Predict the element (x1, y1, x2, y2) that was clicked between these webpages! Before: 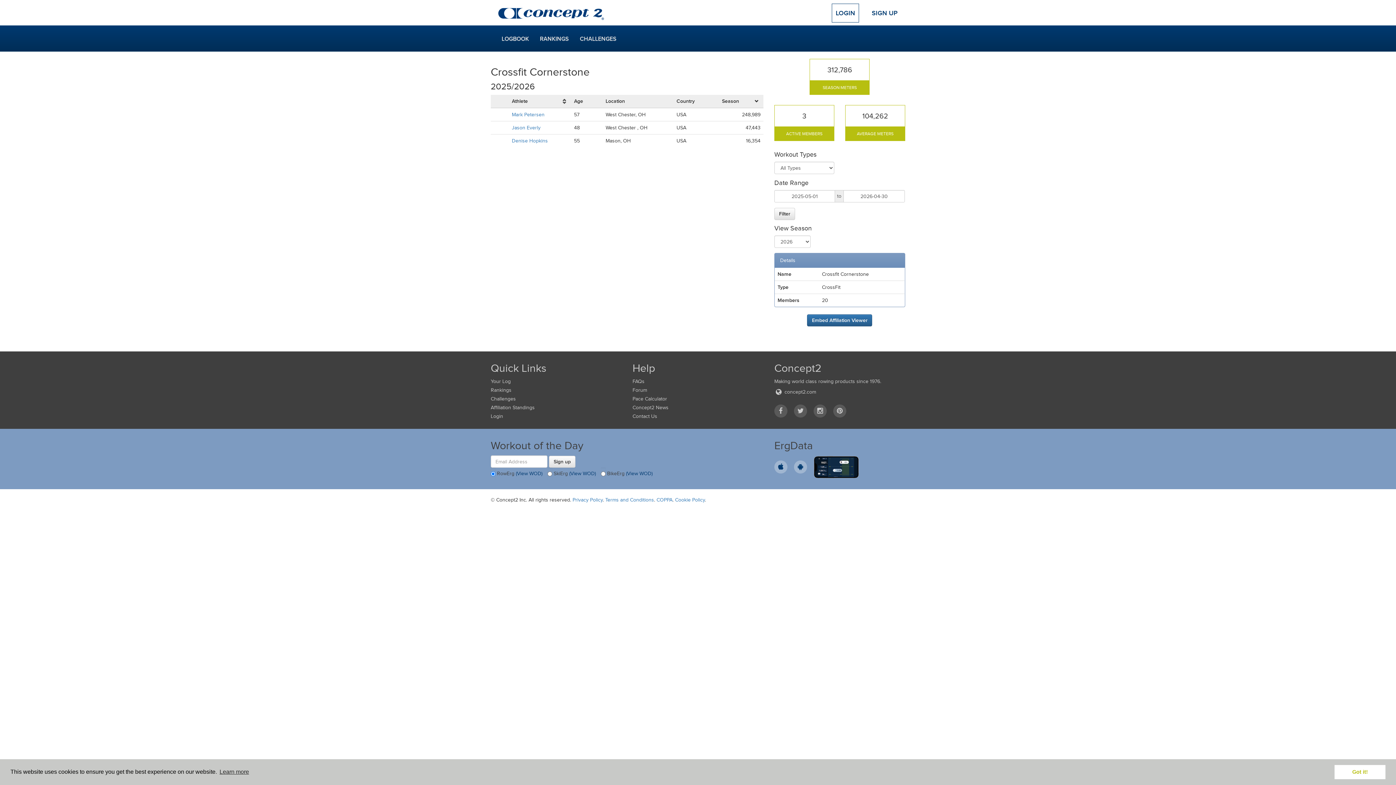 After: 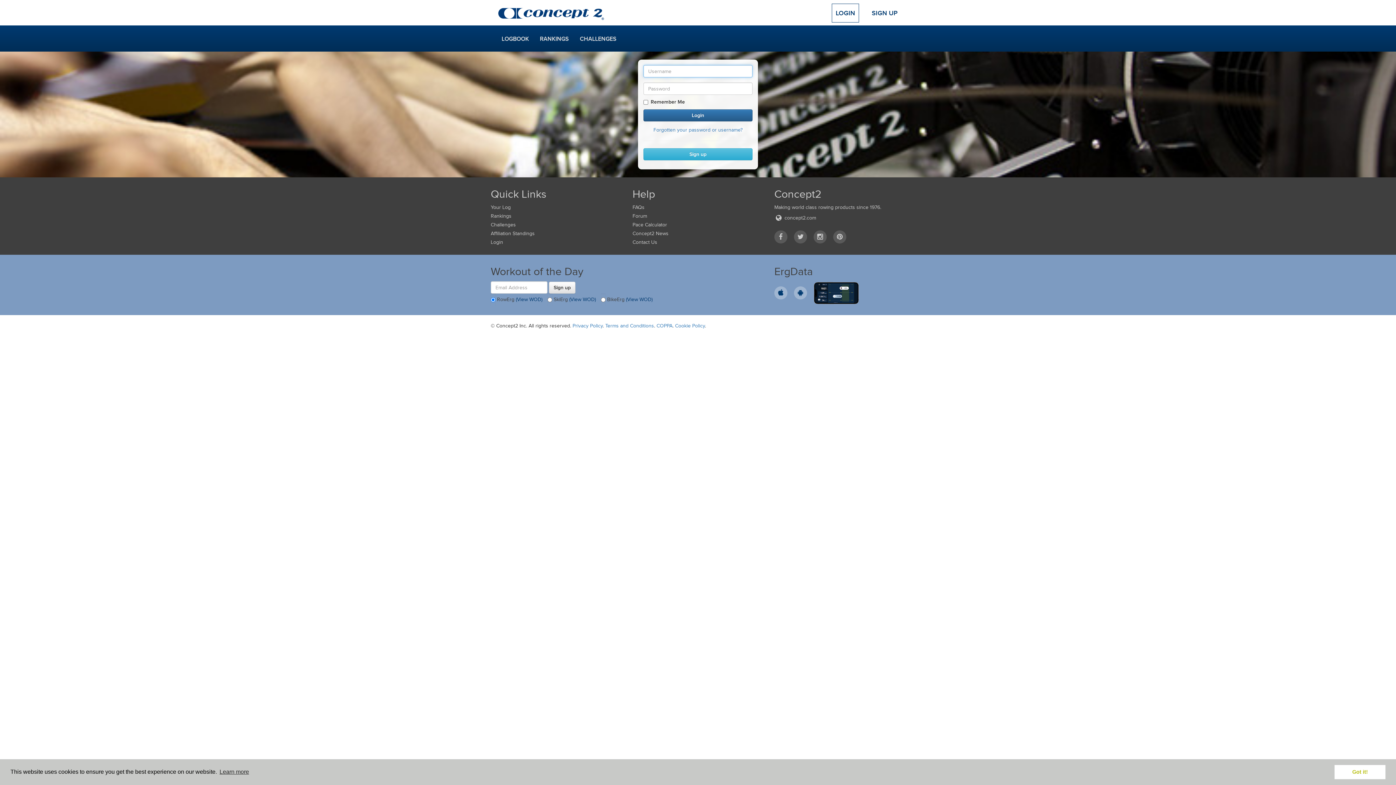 Action: bbox: (496, 26, 534, 51) label: LOGBOOK